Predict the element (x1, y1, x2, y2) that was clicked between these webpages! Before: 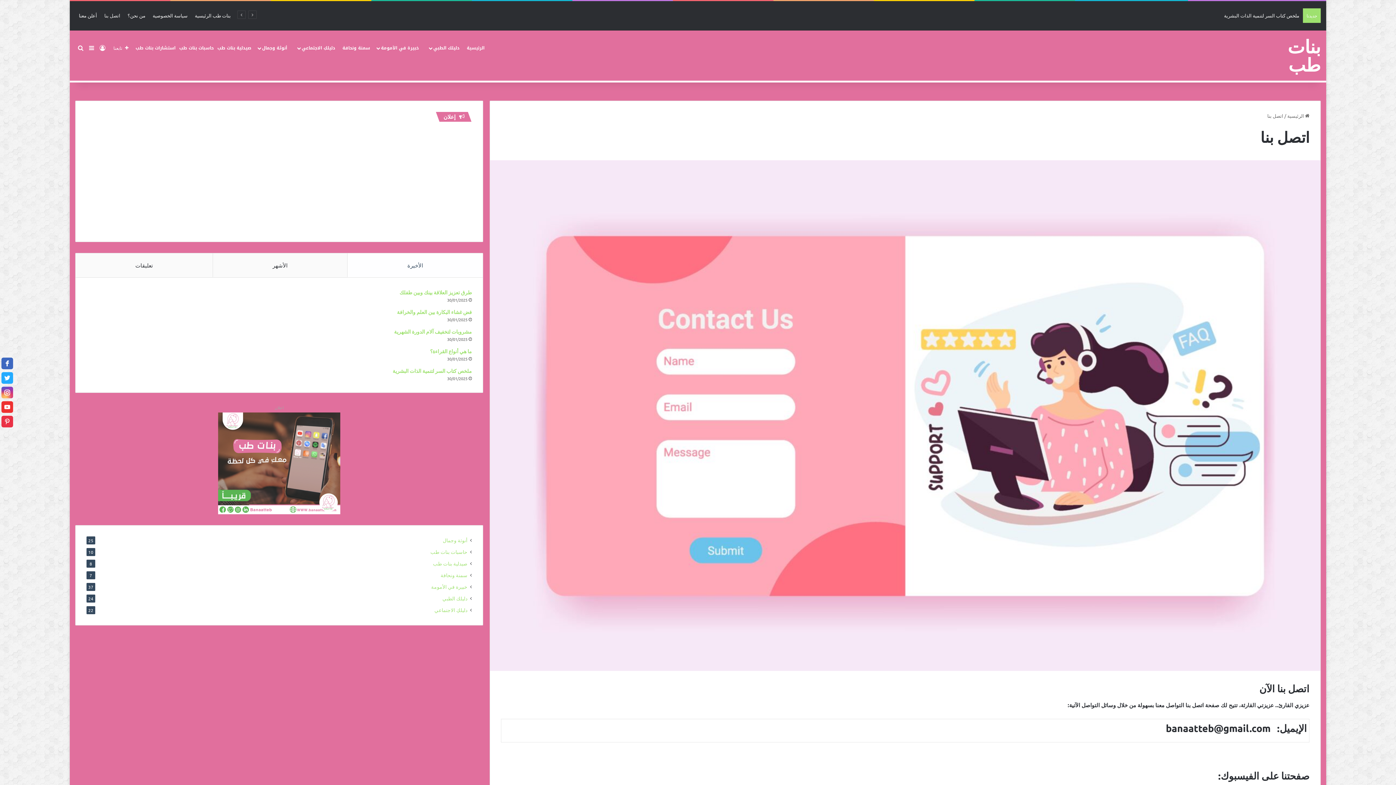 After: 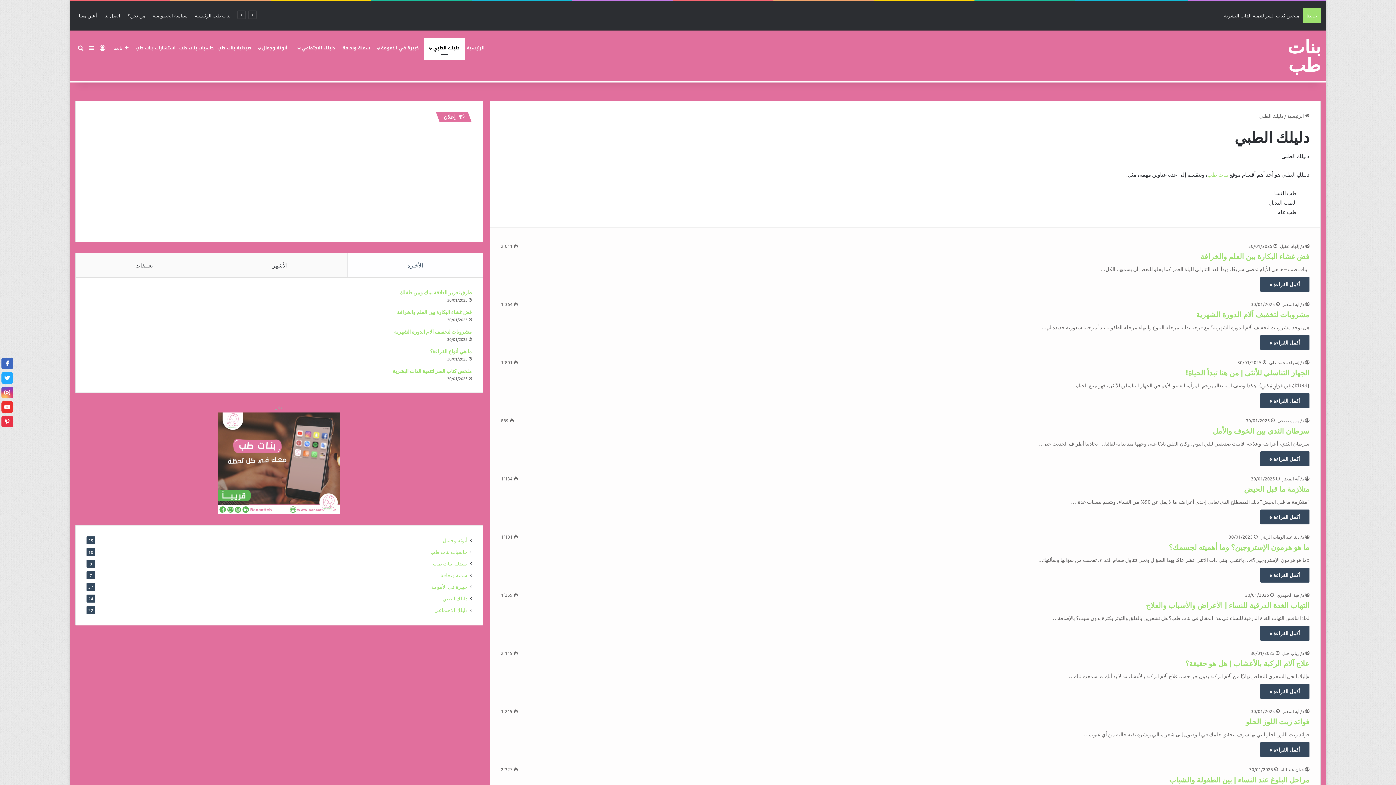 Action: bbox: (424, 37, 465, 58) label: دليلك الطبي